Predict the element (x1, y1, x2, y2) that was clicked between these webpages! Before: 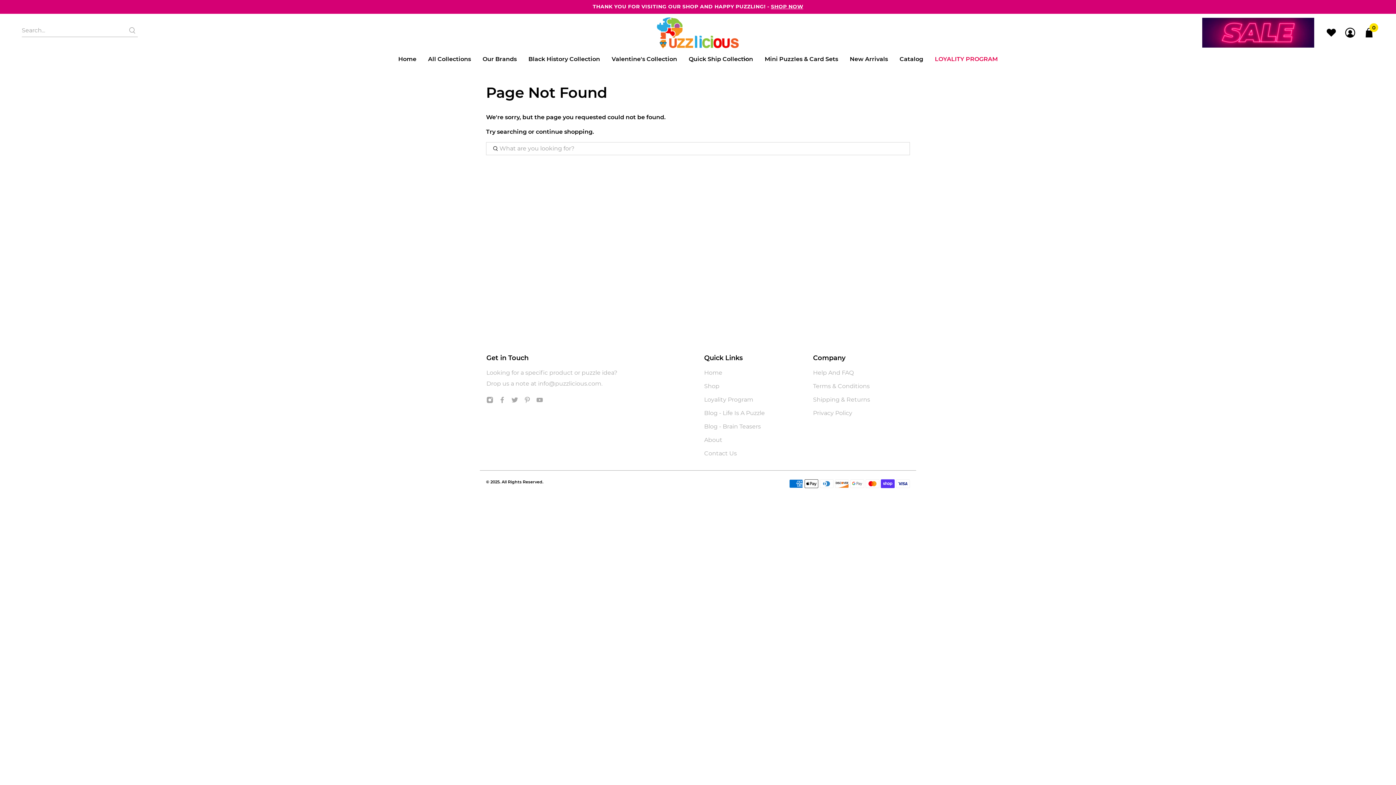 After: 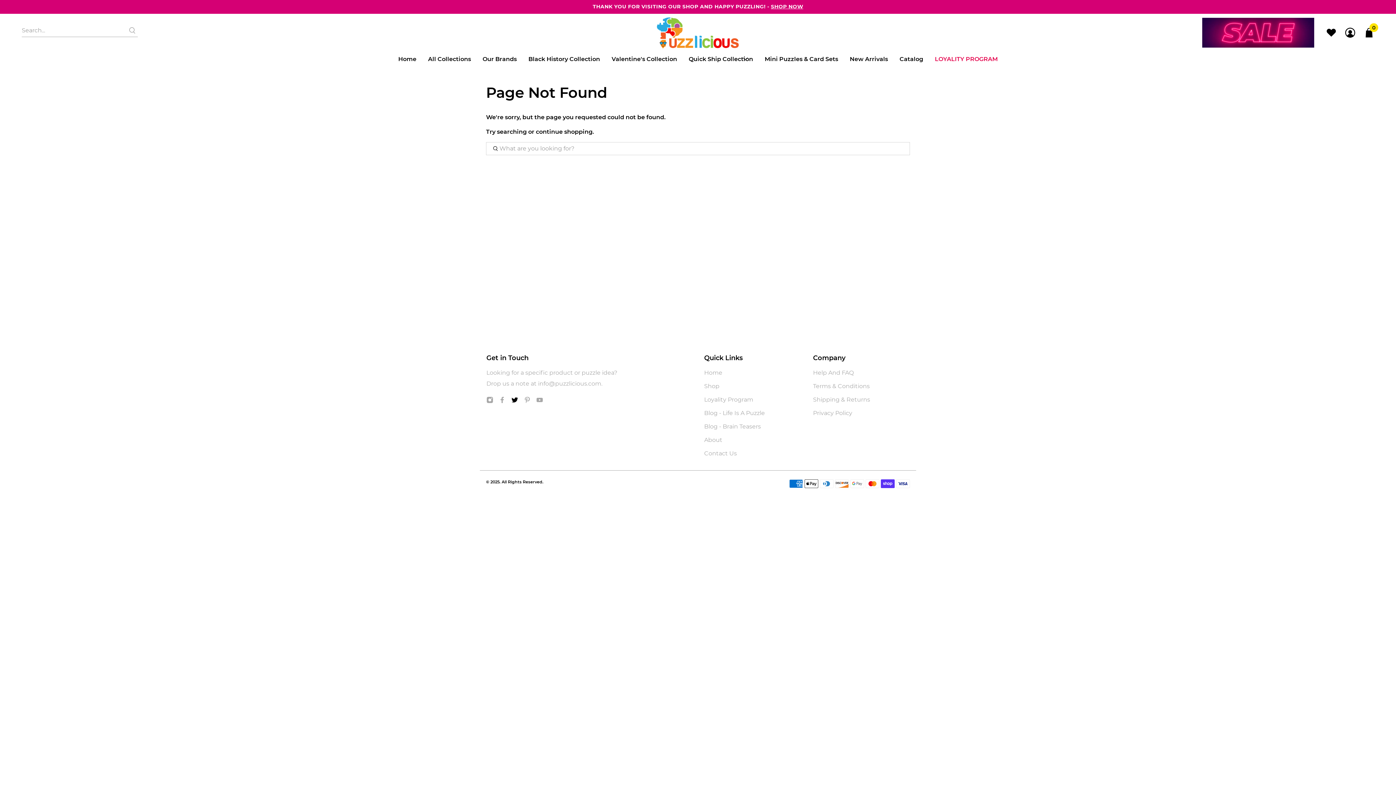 Action: bbox: (511, 398, 518, 405)